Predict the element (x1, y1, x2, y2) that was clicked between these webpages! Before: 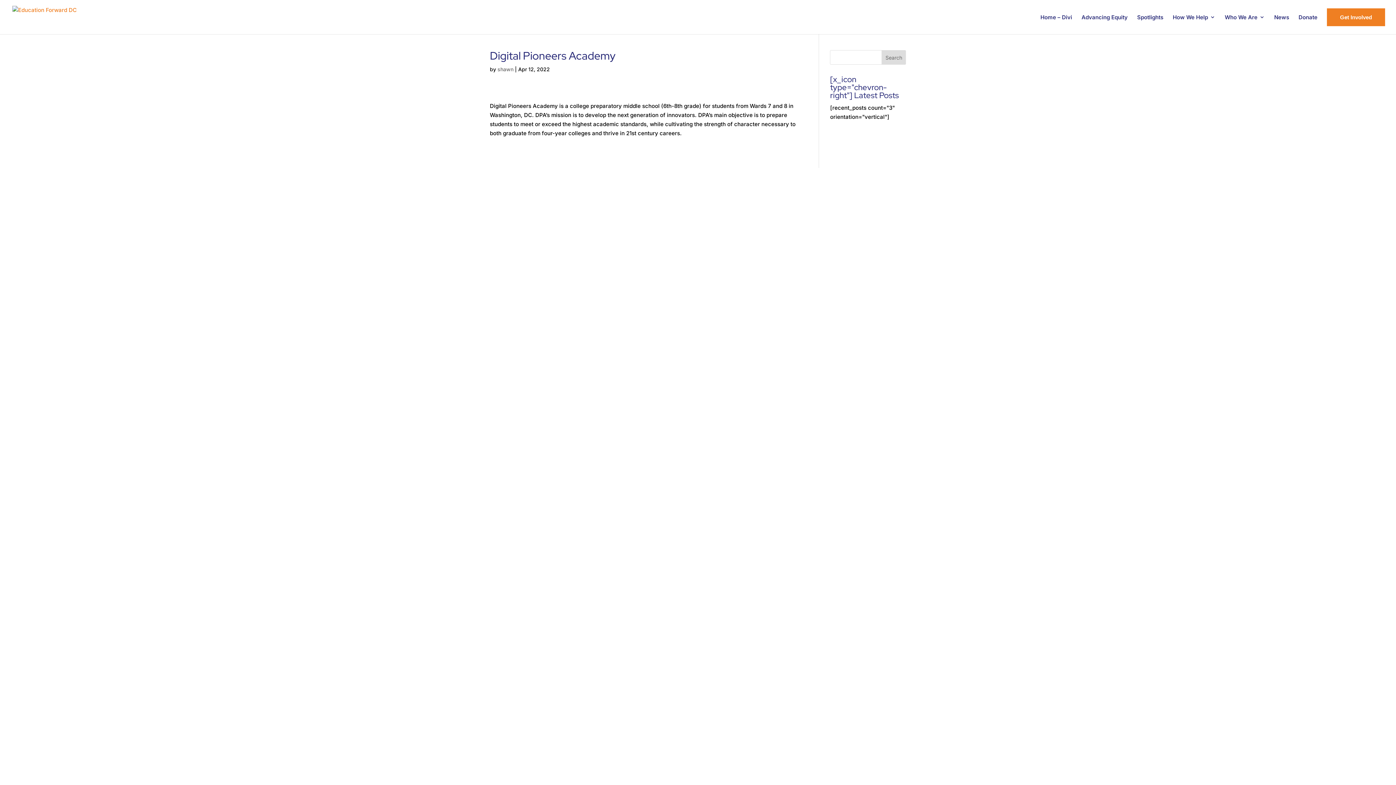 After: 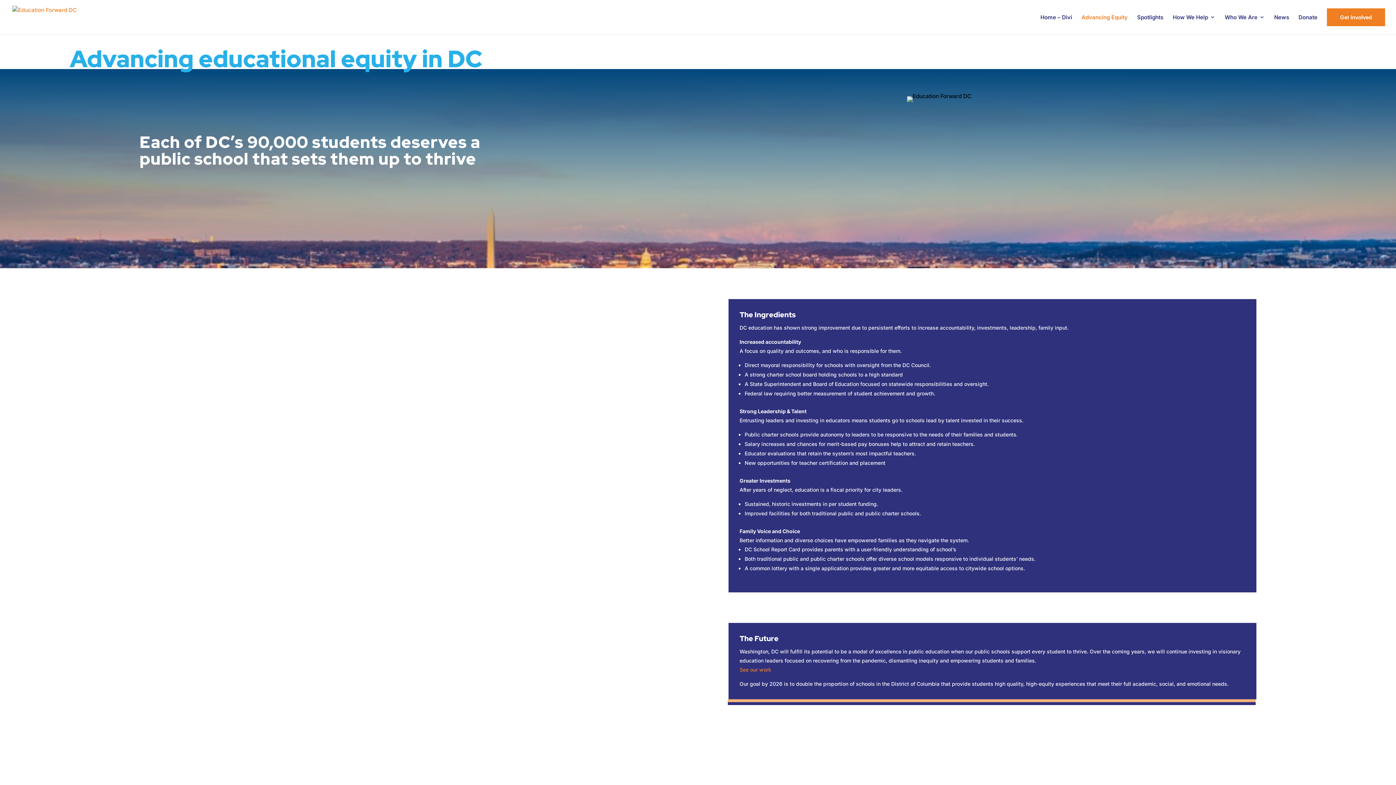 Action: label: Advancing Equity bbox: (1081, 12, 1128, 34)